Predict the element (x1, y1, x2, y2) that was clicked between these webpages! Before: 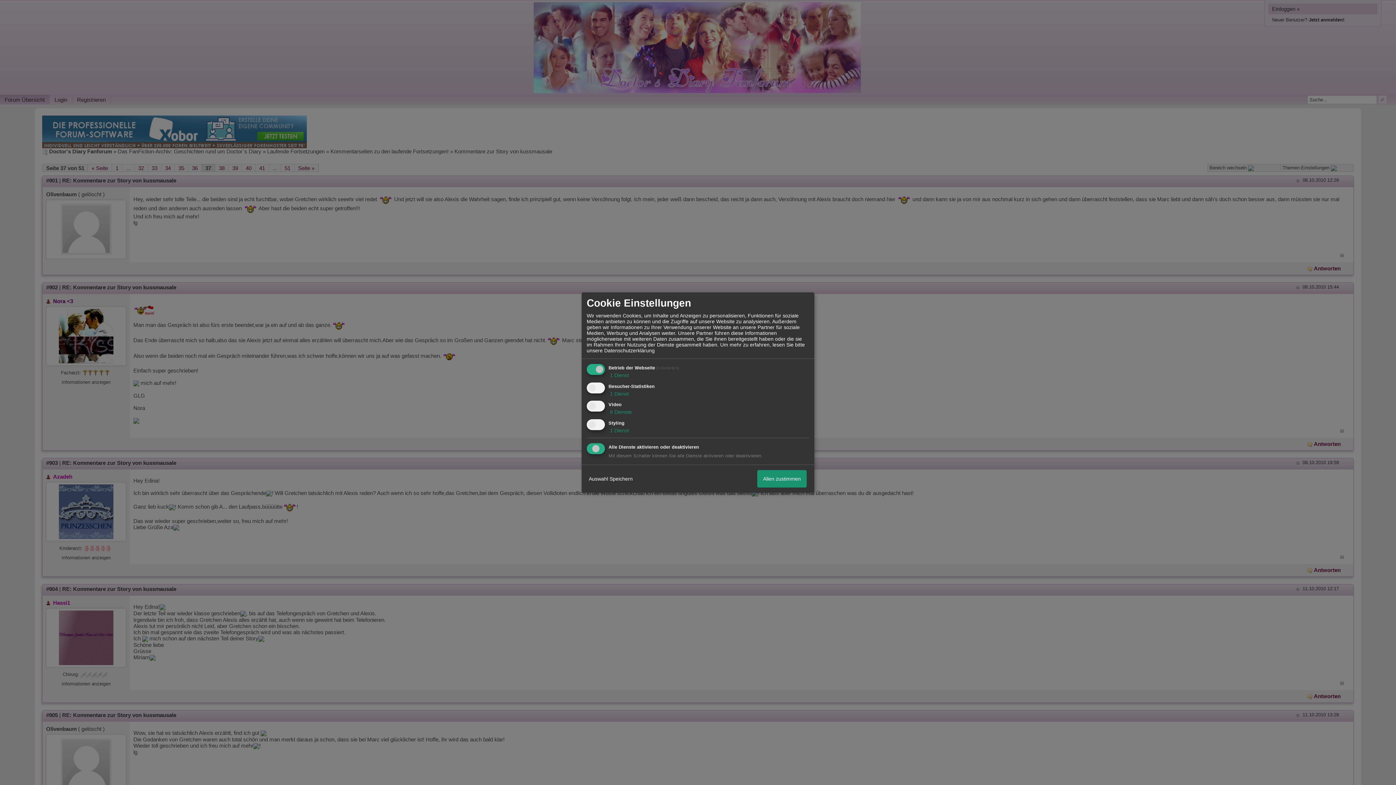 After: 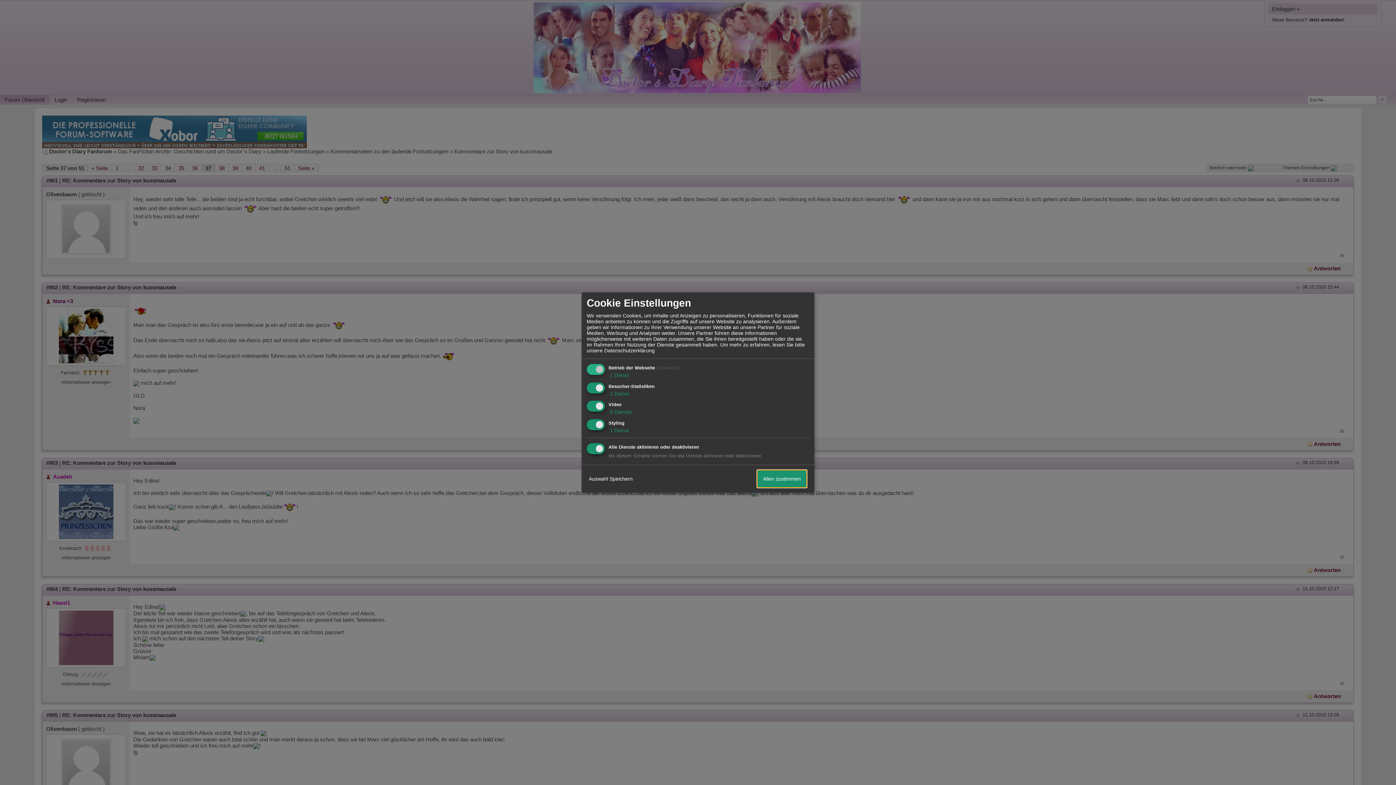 Action: label: Allen zustimmen bbox: (757, 470, 806, 487)